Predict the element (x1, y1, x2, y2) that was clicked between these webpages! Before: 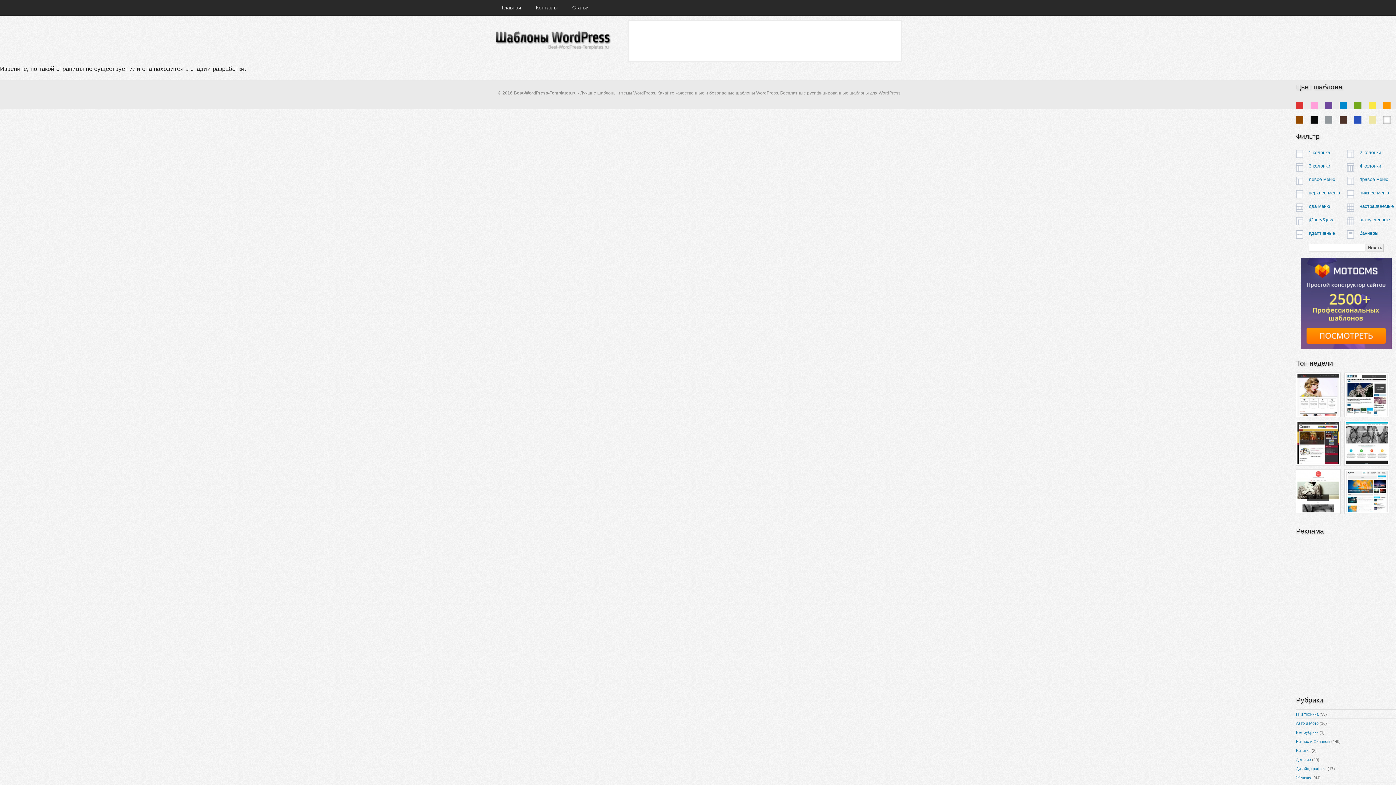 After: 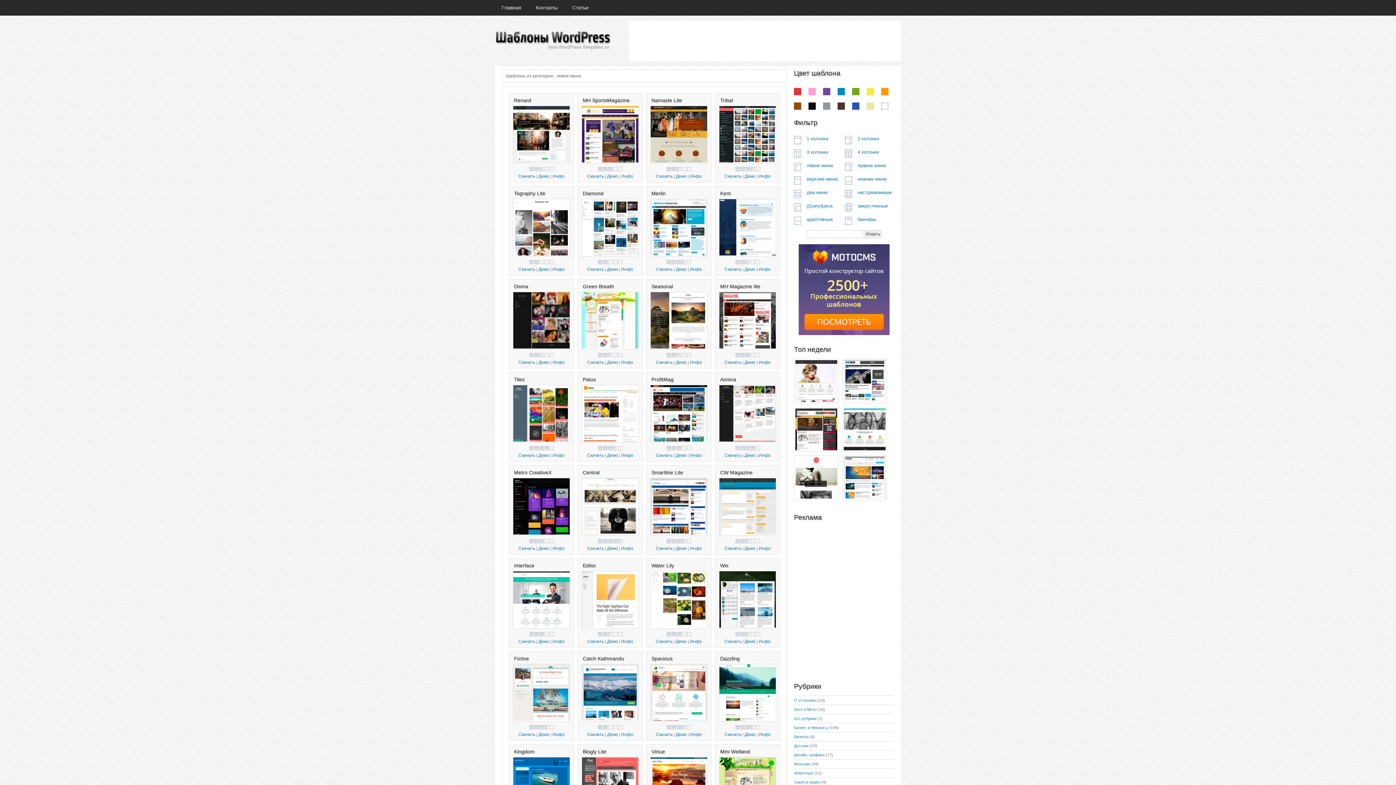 Action: label: левое меню bbox: (1309, 176, 1335, 182)